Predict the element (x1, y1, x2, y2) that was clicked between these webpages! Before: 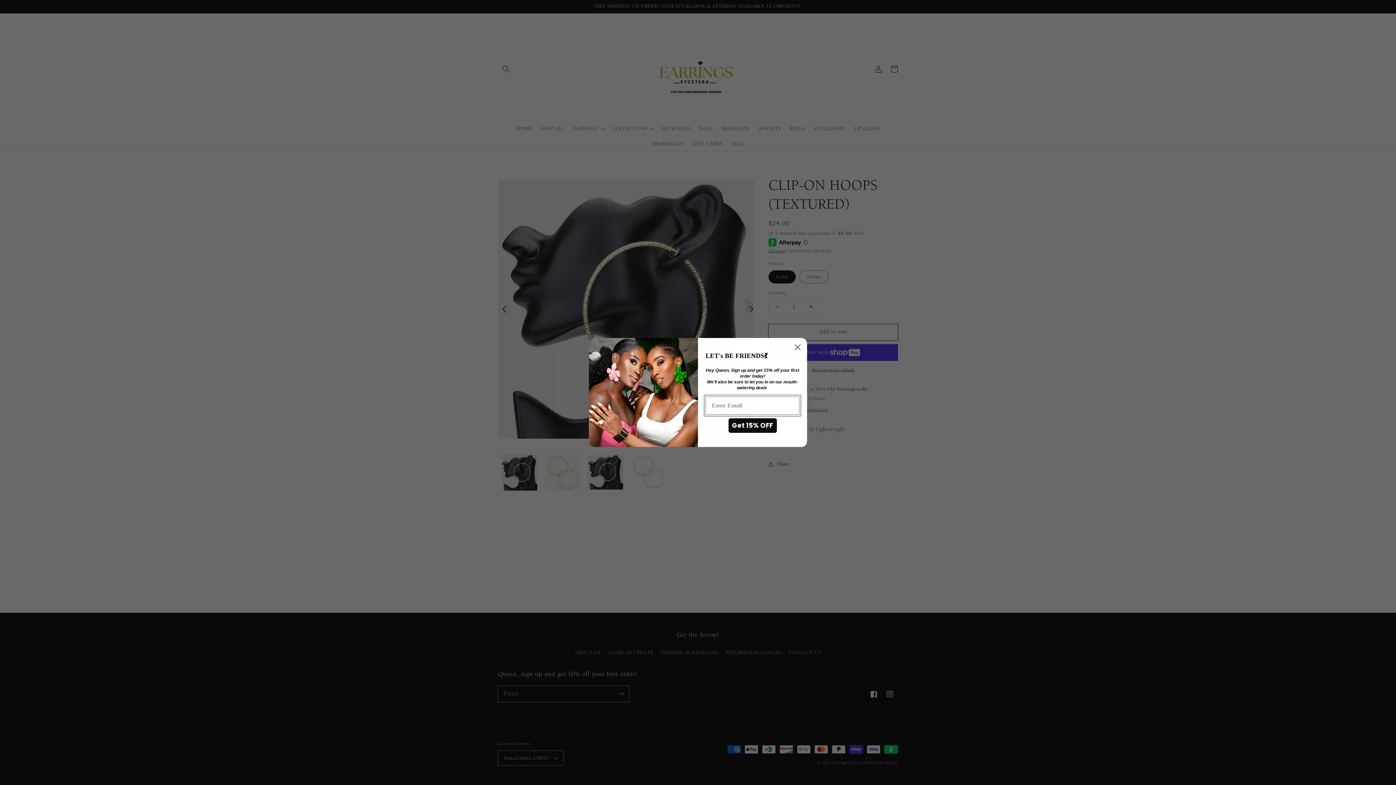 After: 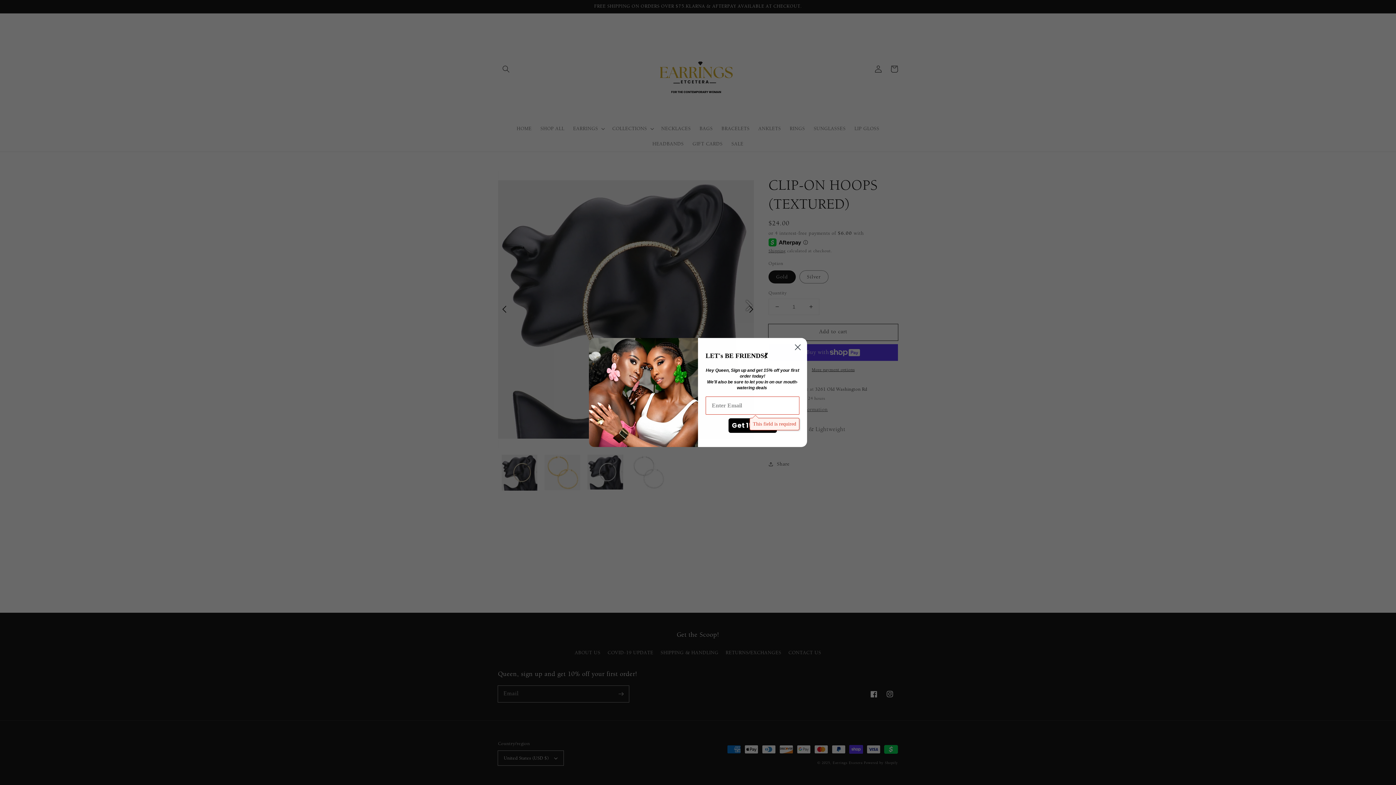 Action: bbox: (728, 419, 776, 434) label: Get 15% OFF